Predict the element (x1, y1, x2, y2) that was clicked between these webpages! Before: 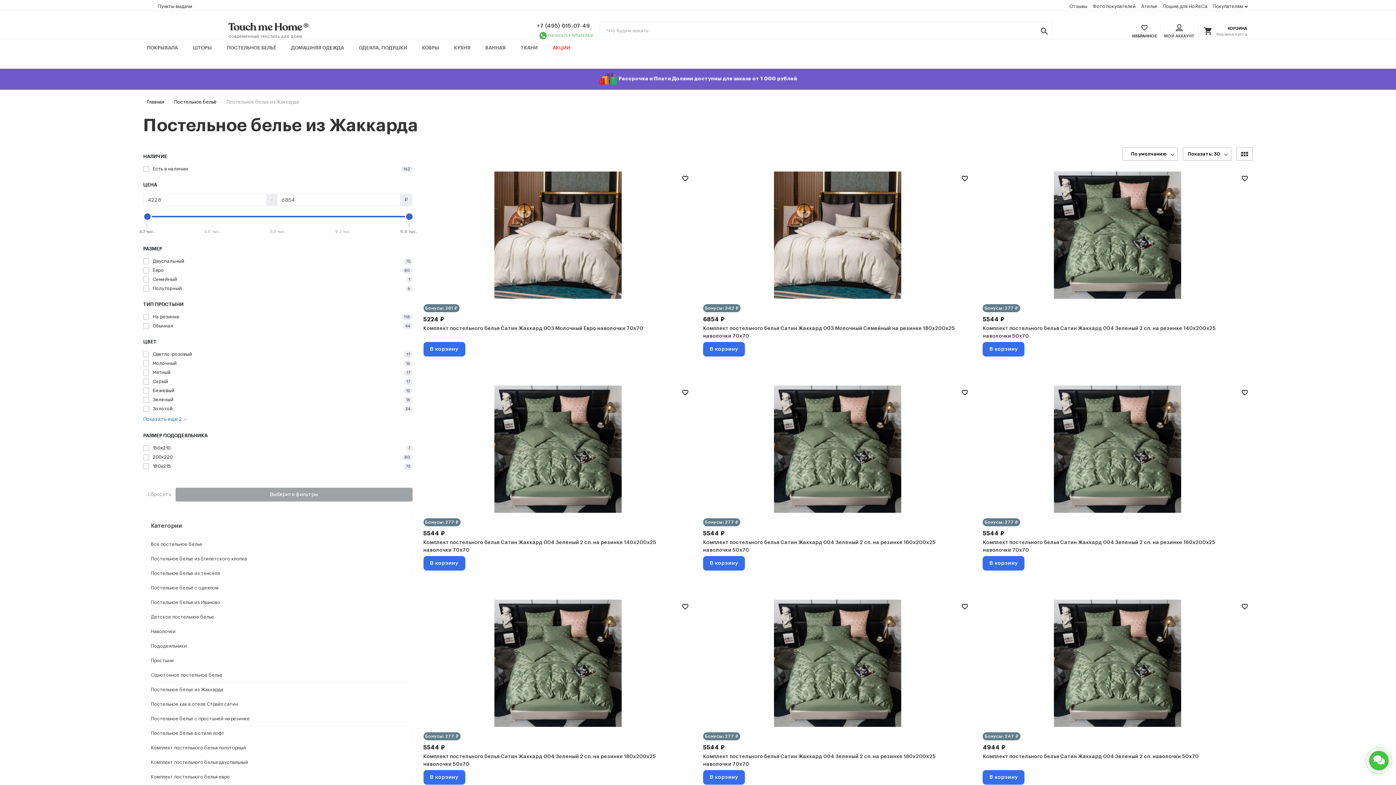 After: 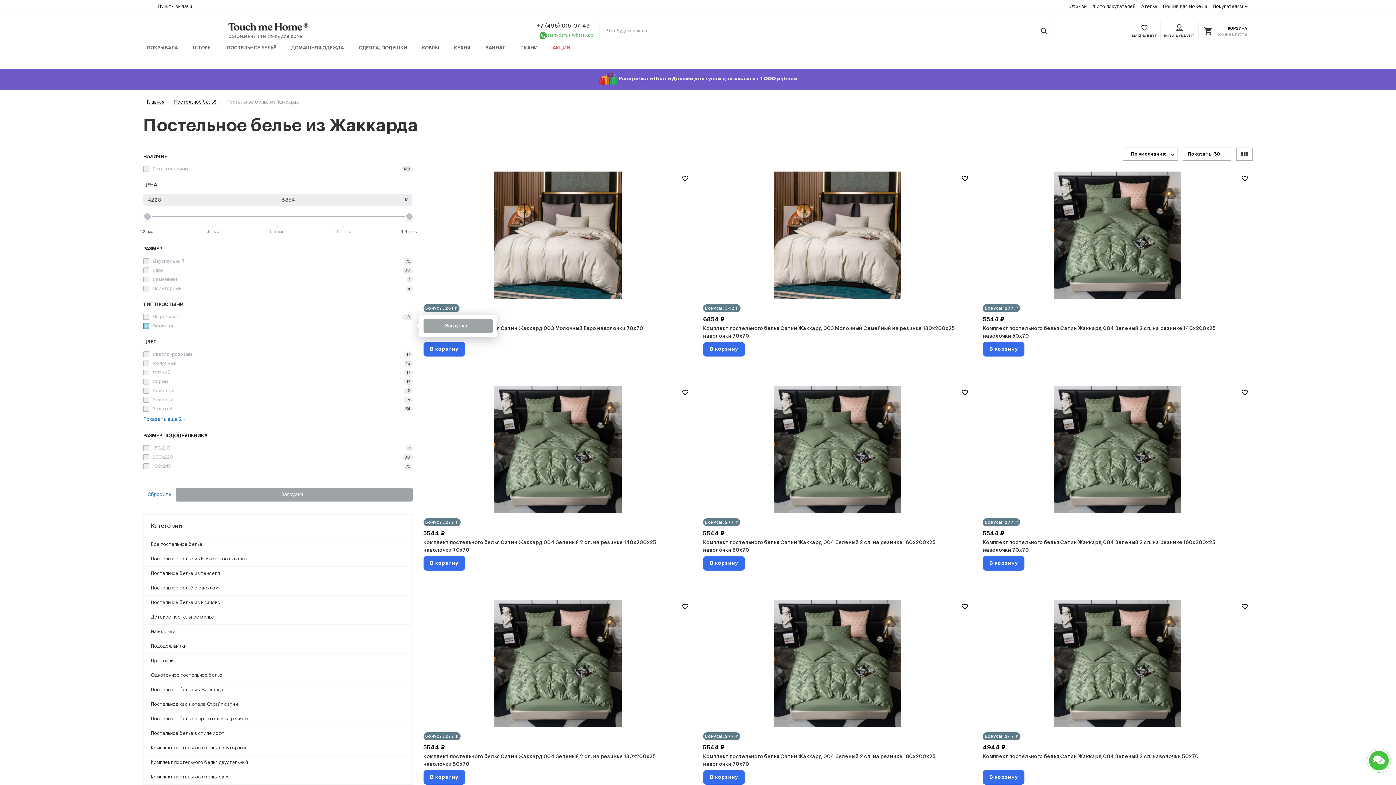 Action: label: Обычная
44 bbox: (143, 322, 412, 329)